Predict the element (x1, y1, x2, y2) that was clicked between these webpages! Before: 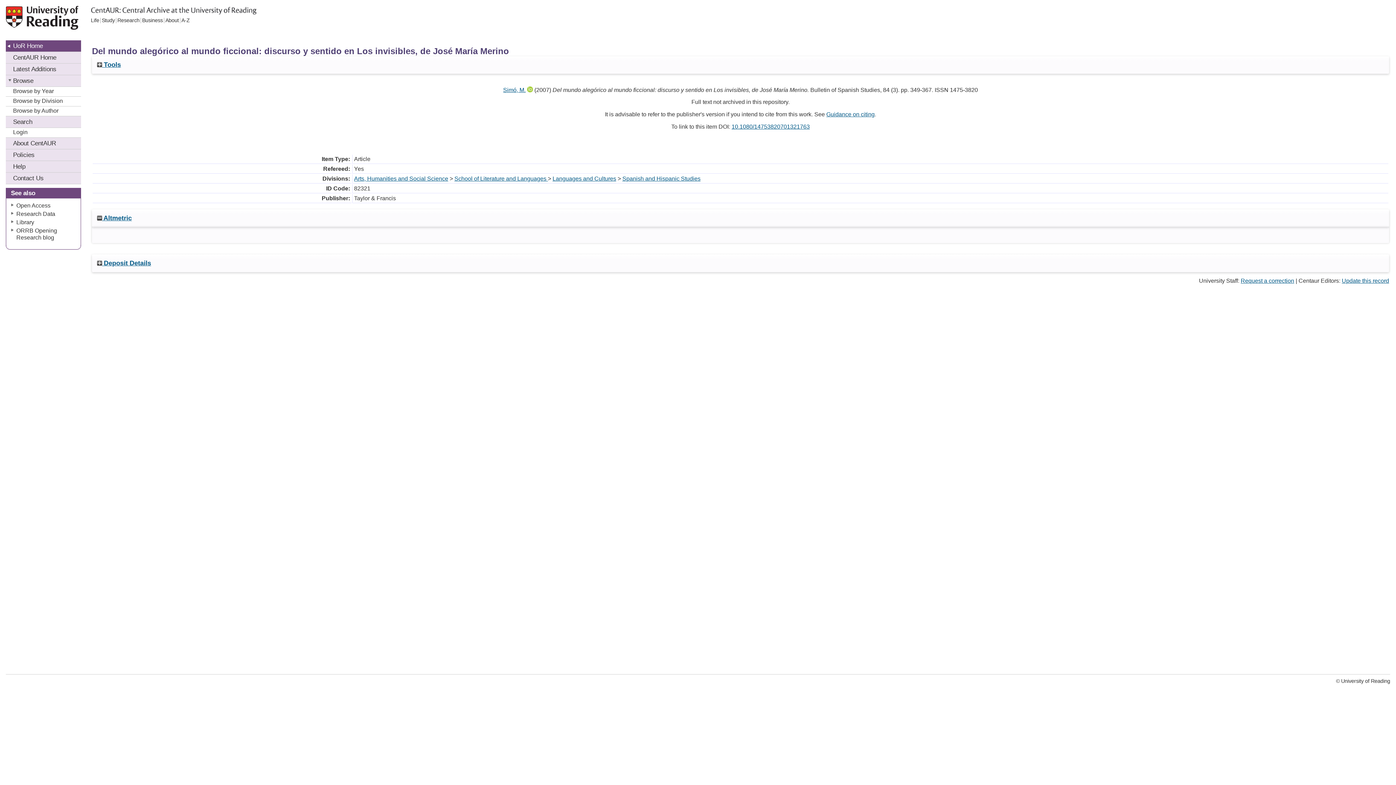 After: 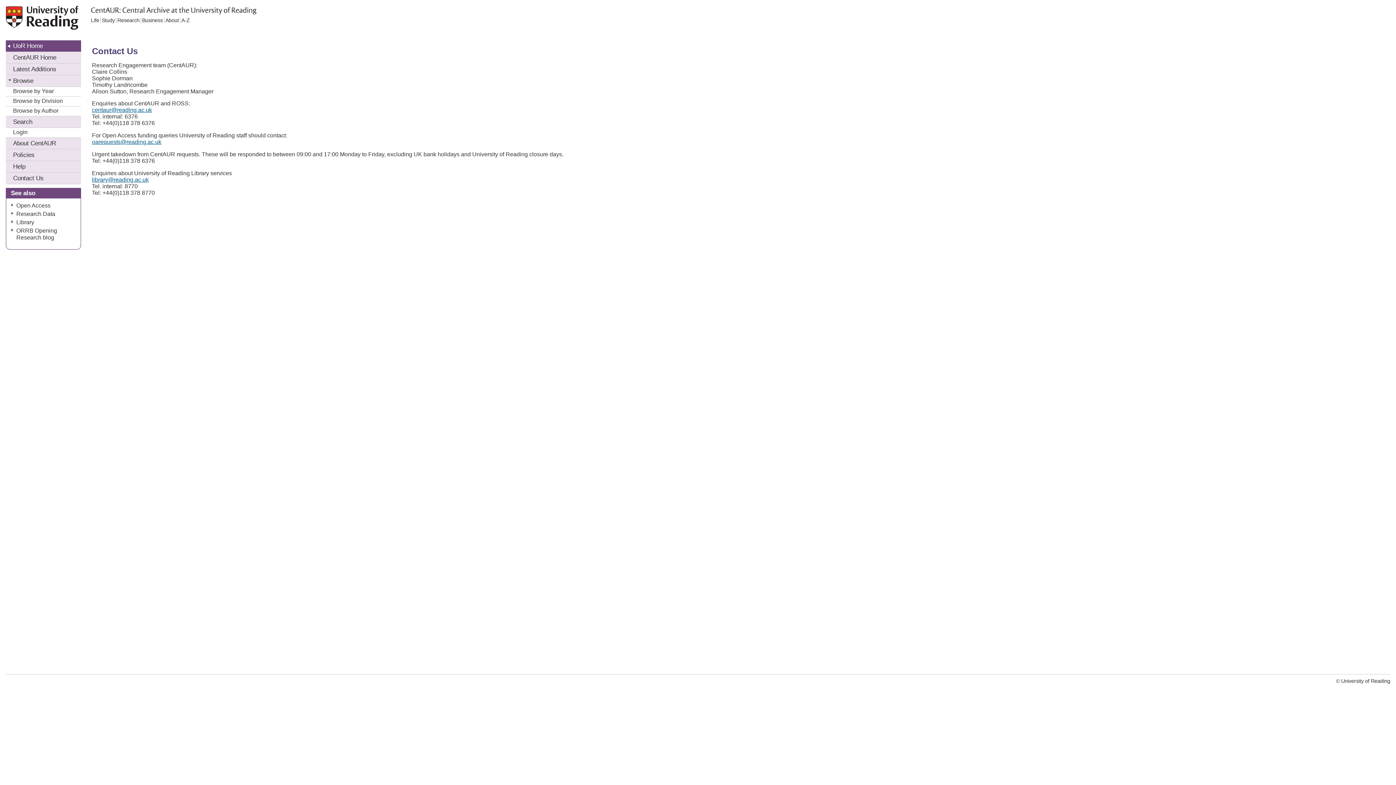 Action: bbox: (5, 172, 81, 184) label: Contact Us